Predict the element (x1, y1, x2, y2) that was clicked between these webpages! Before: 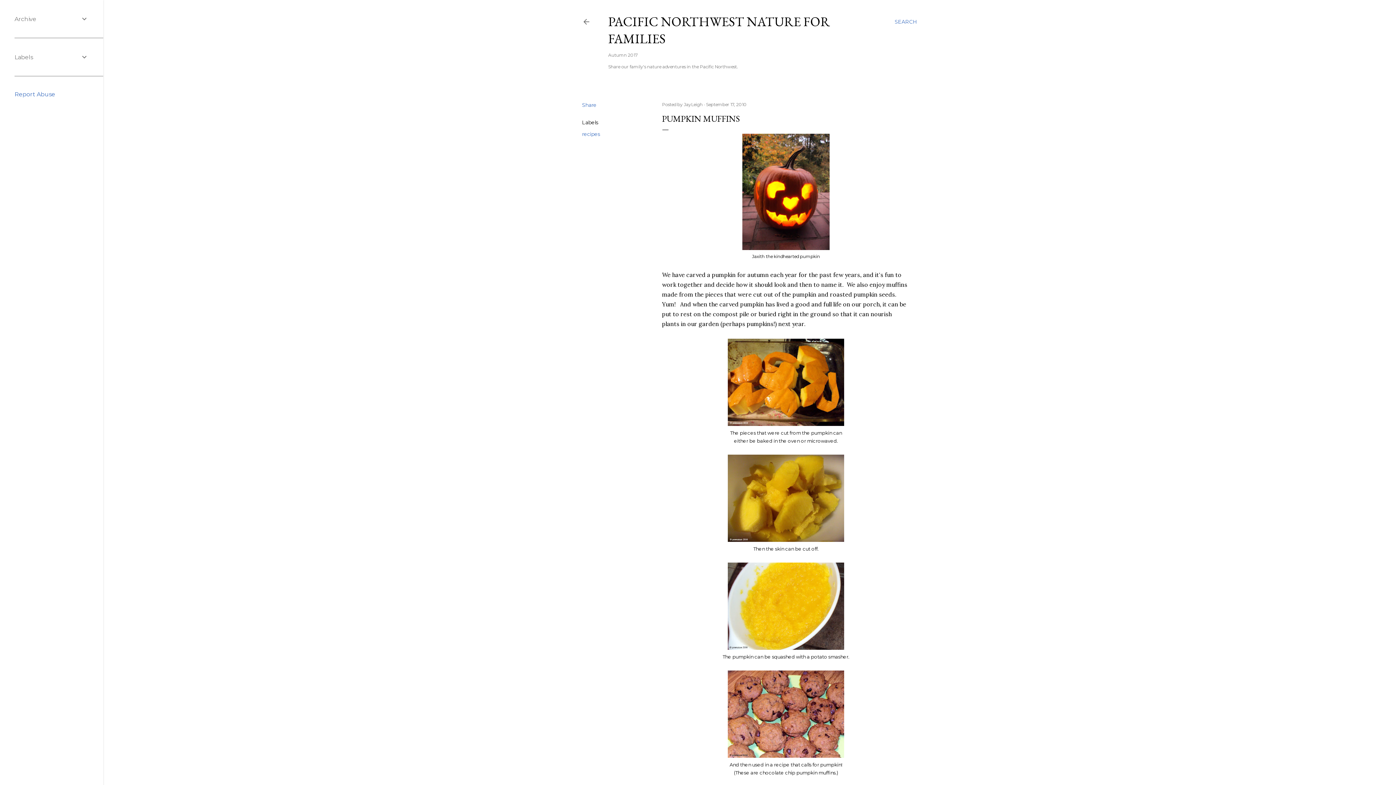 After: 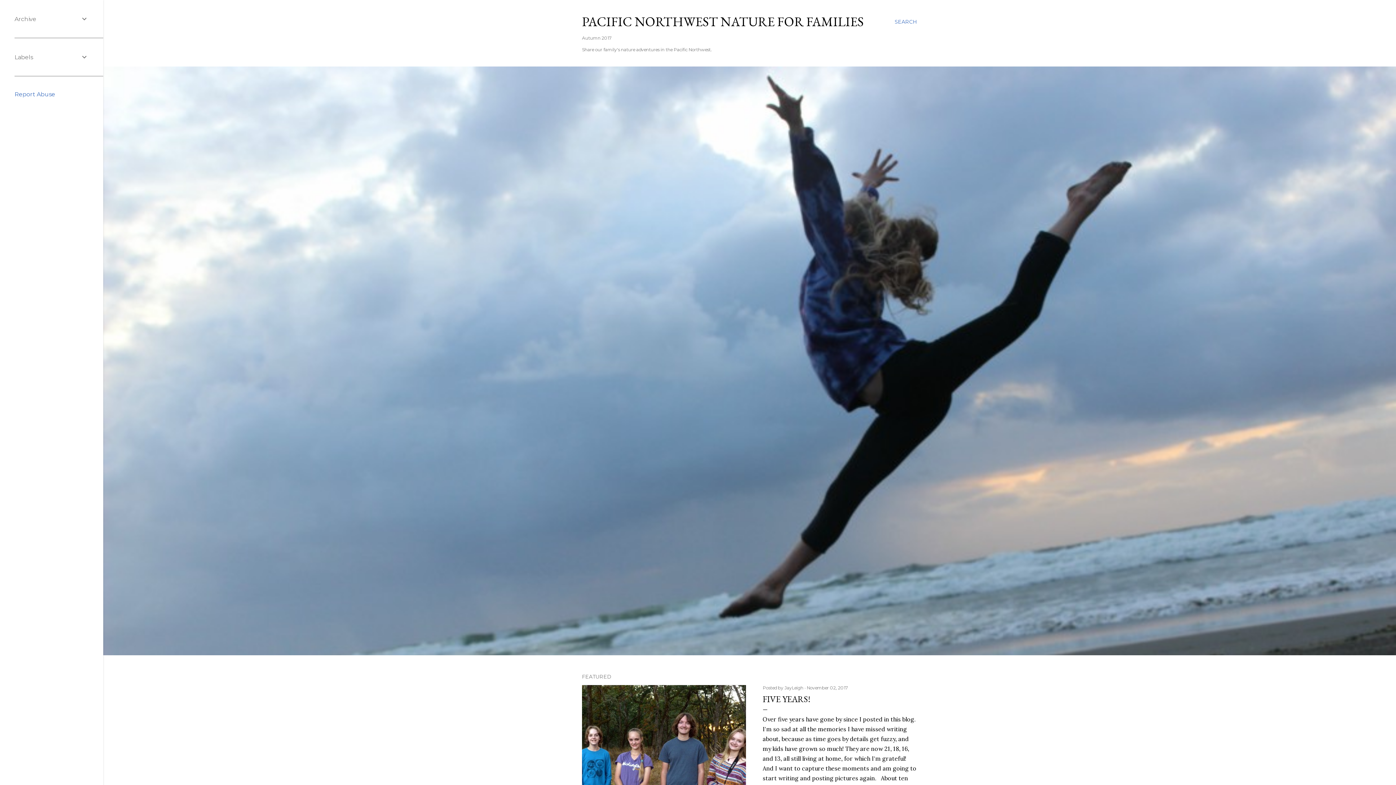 Action: bbox: (582, 18, 590, 28)